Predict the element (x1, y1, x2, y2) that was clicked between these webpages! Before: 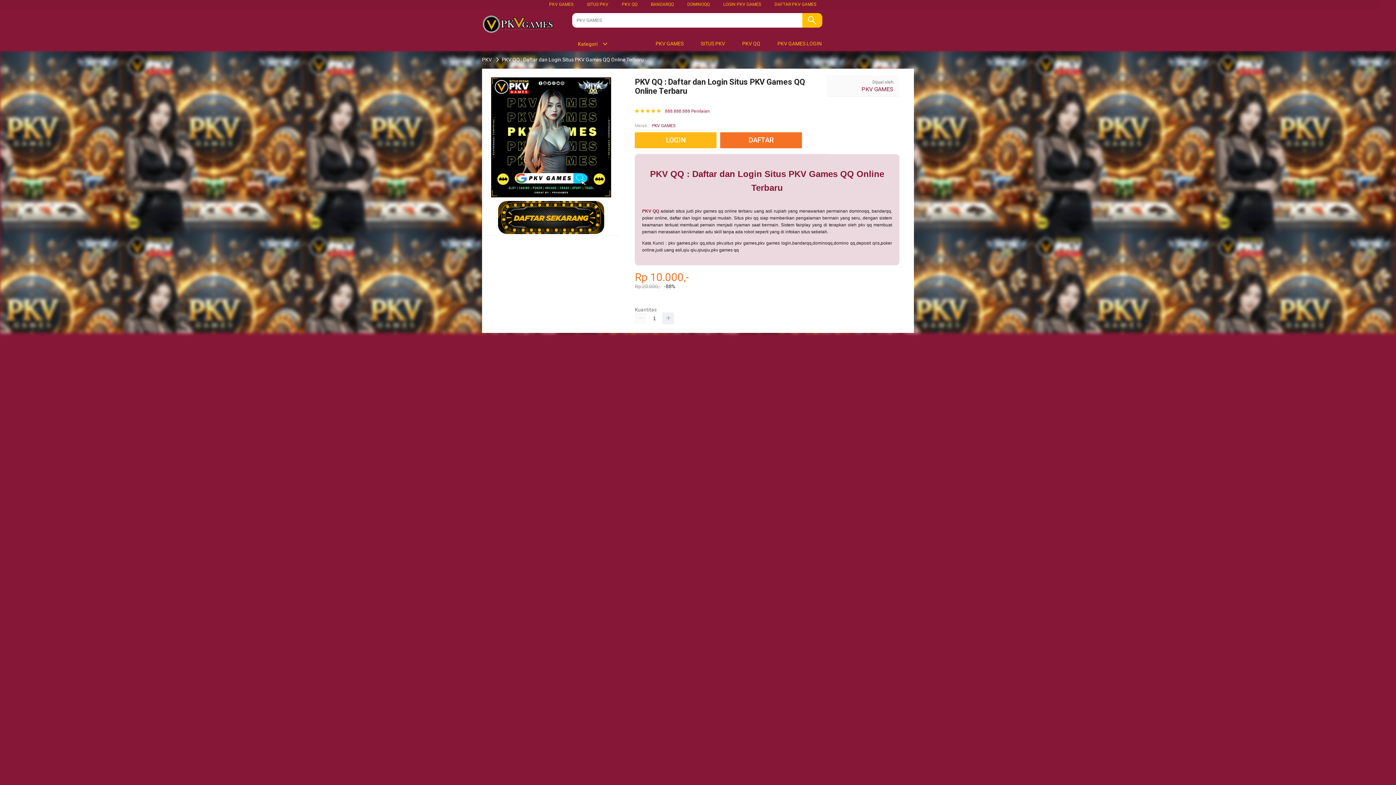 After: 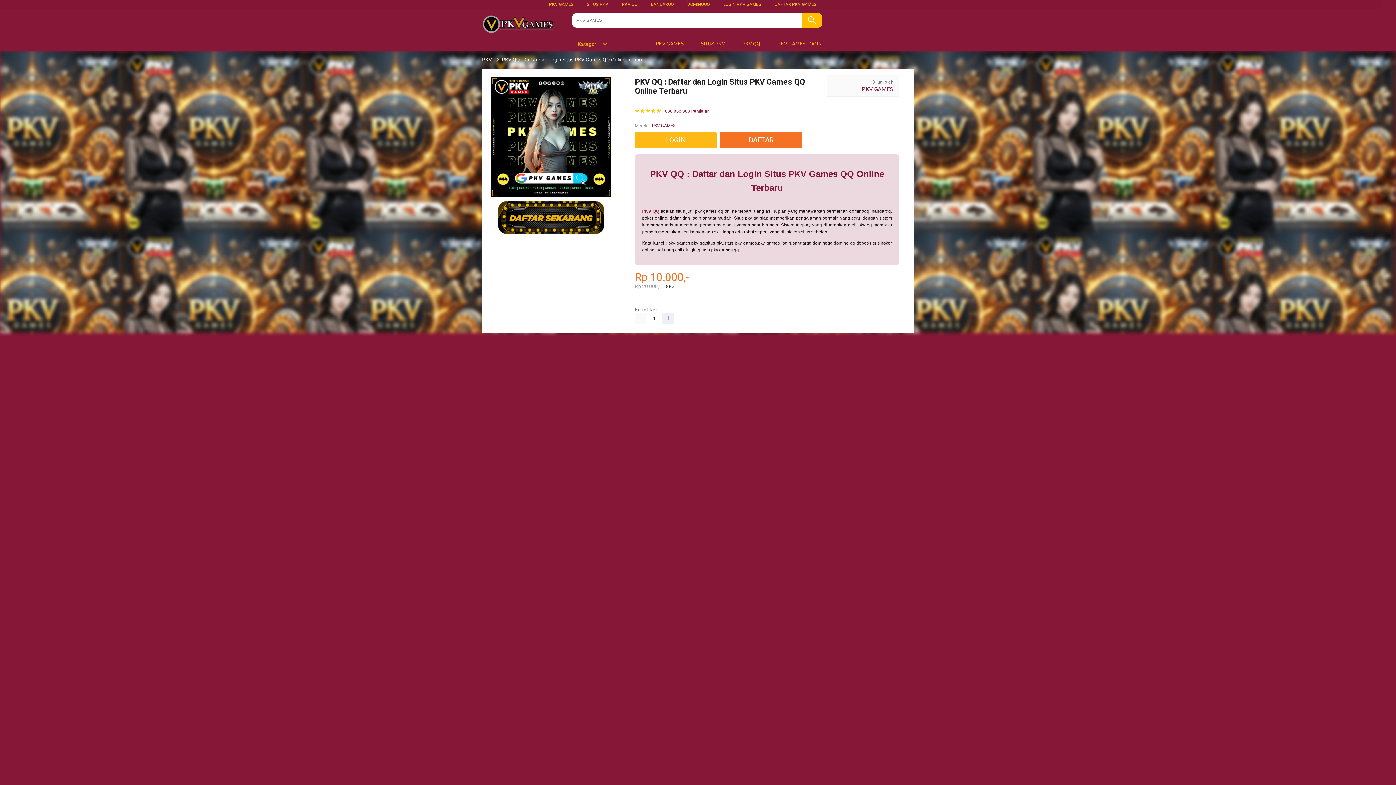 Action: bbox: (687, 1, 710, 6) label: DOMINOQQ